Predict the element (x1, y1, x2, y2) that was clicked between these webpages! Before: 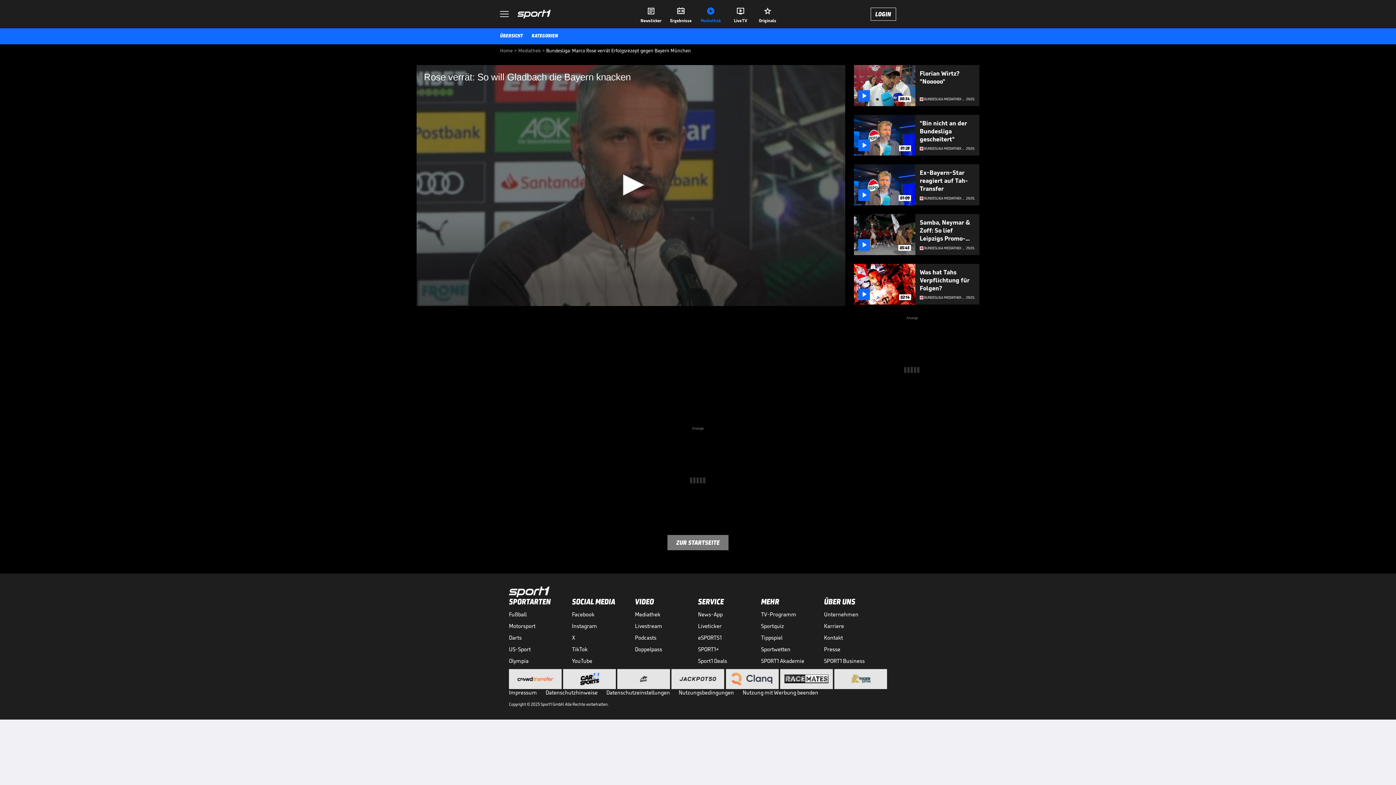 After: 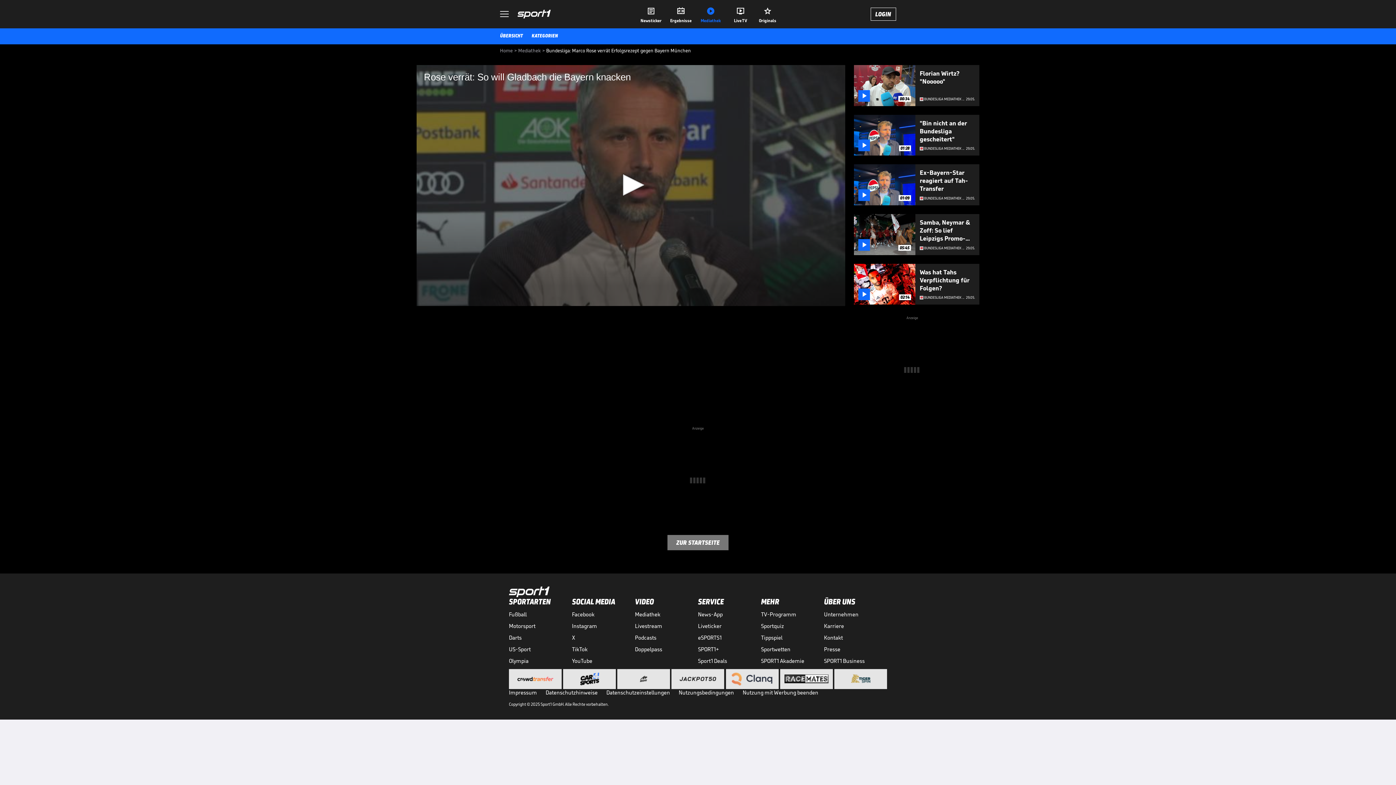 Action: bbox: (513, 675, 557, 683)